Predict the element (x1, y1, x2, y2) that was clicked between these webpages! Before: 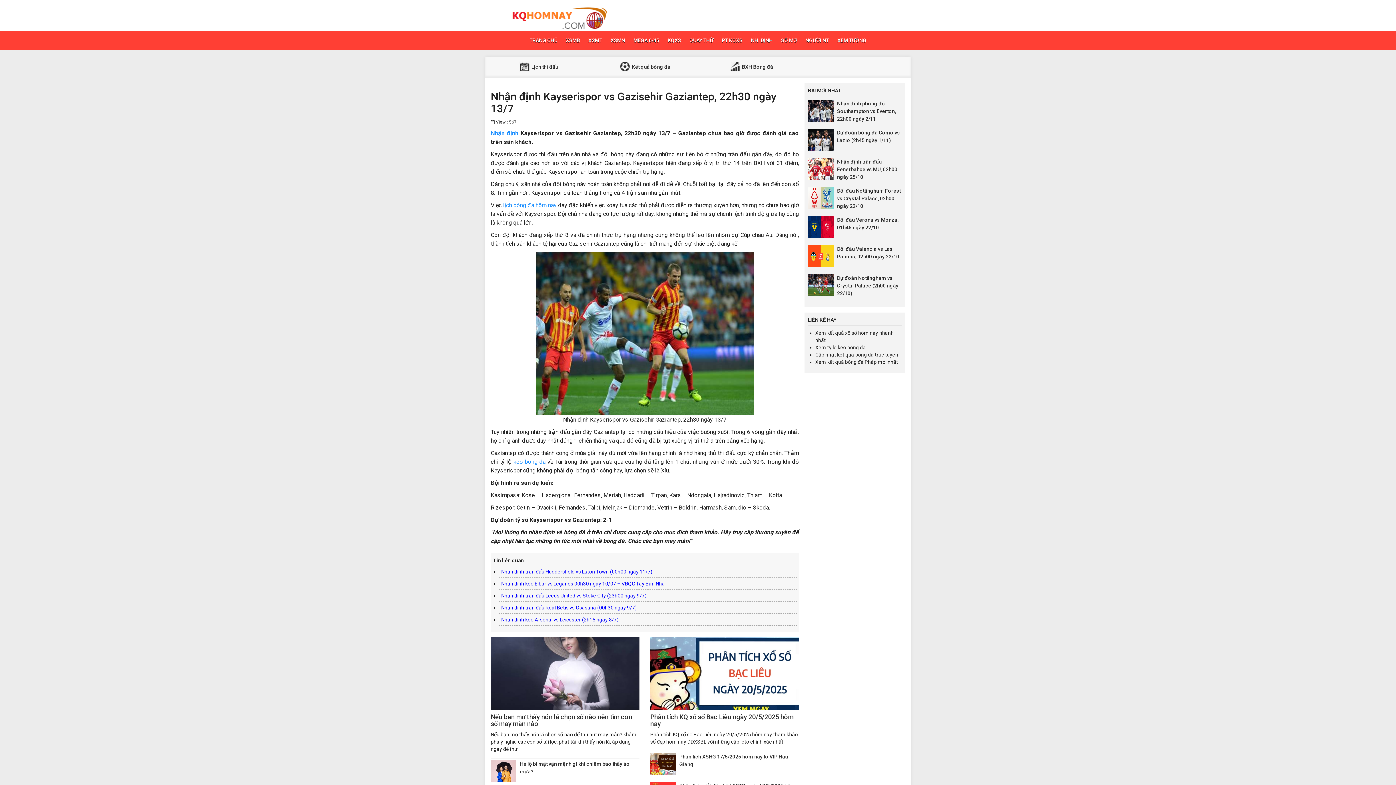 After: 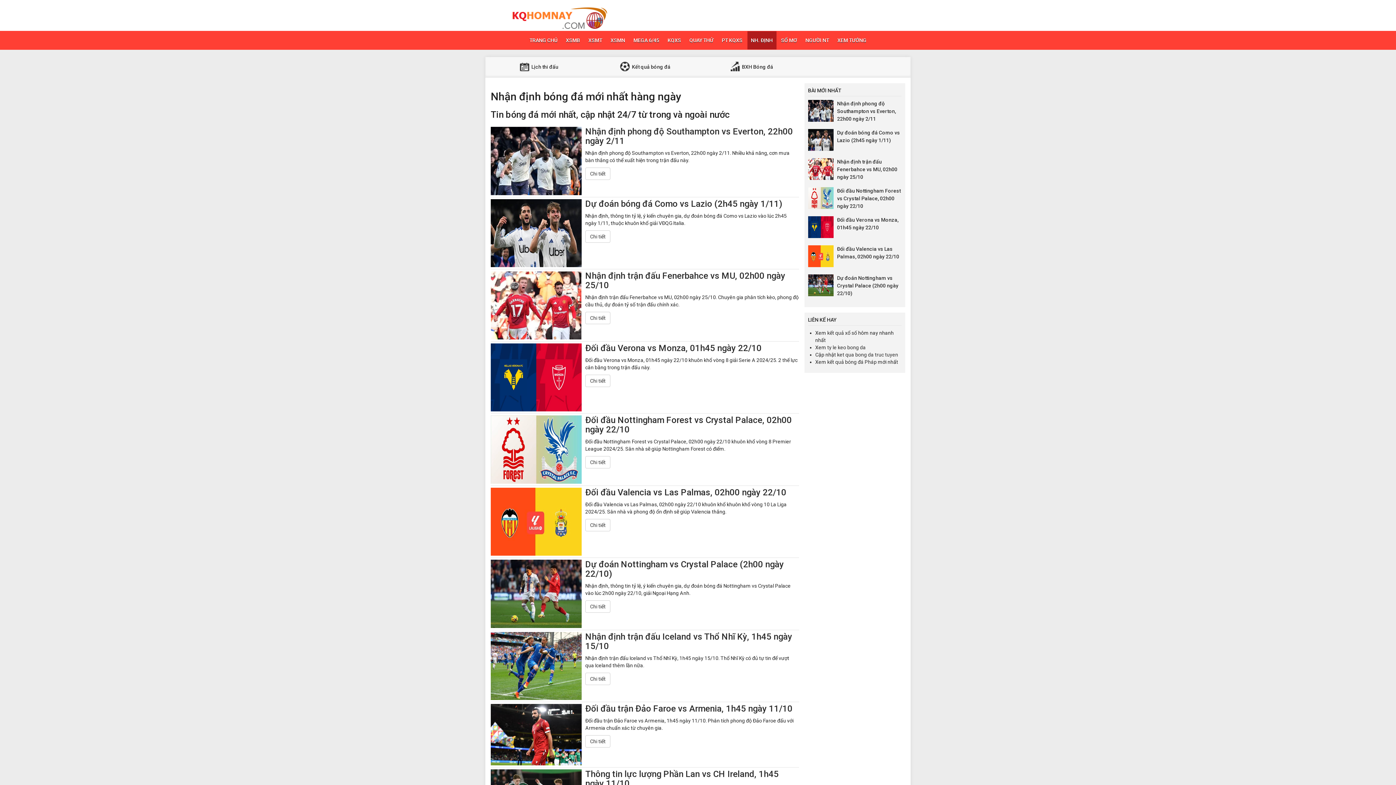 Action: label: Nhận định bbox: (490, 129, 518, 136)